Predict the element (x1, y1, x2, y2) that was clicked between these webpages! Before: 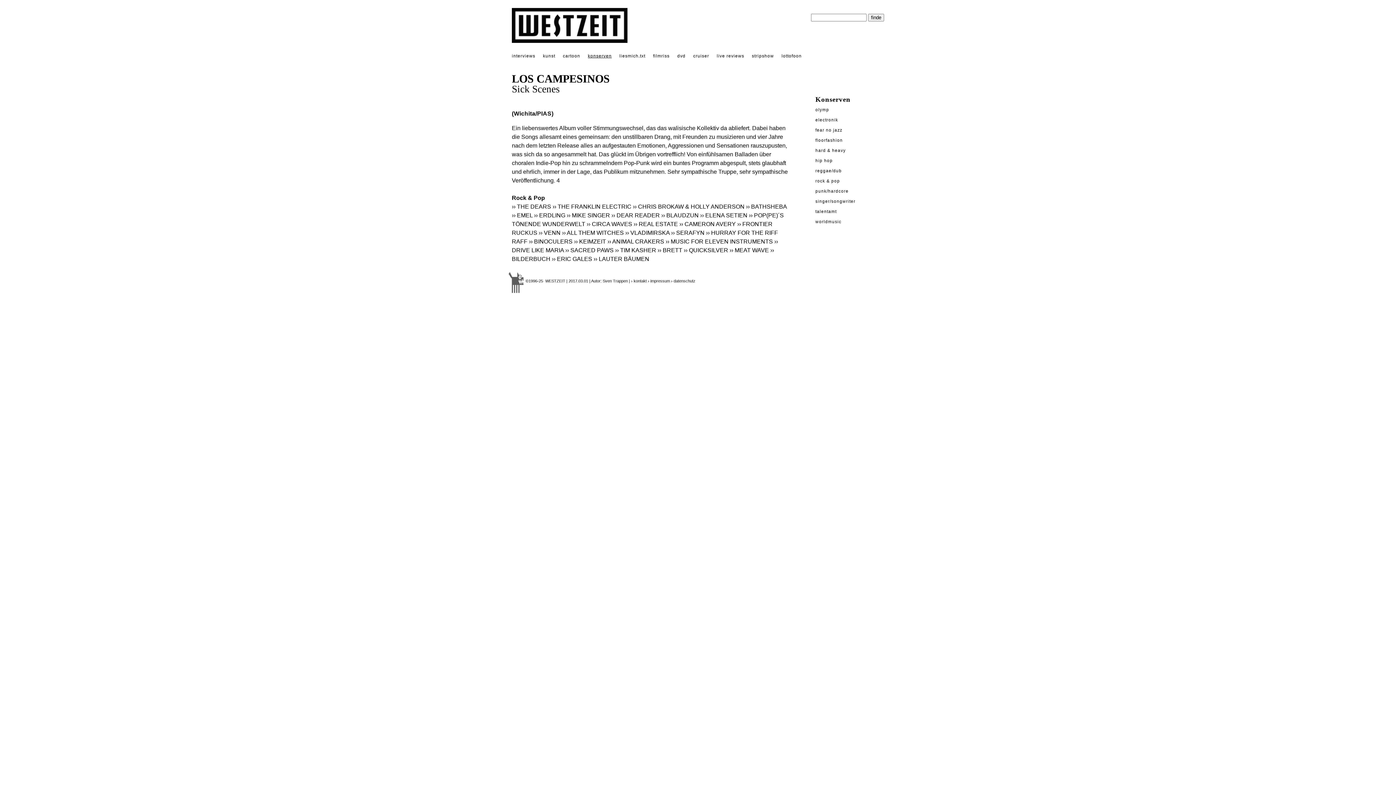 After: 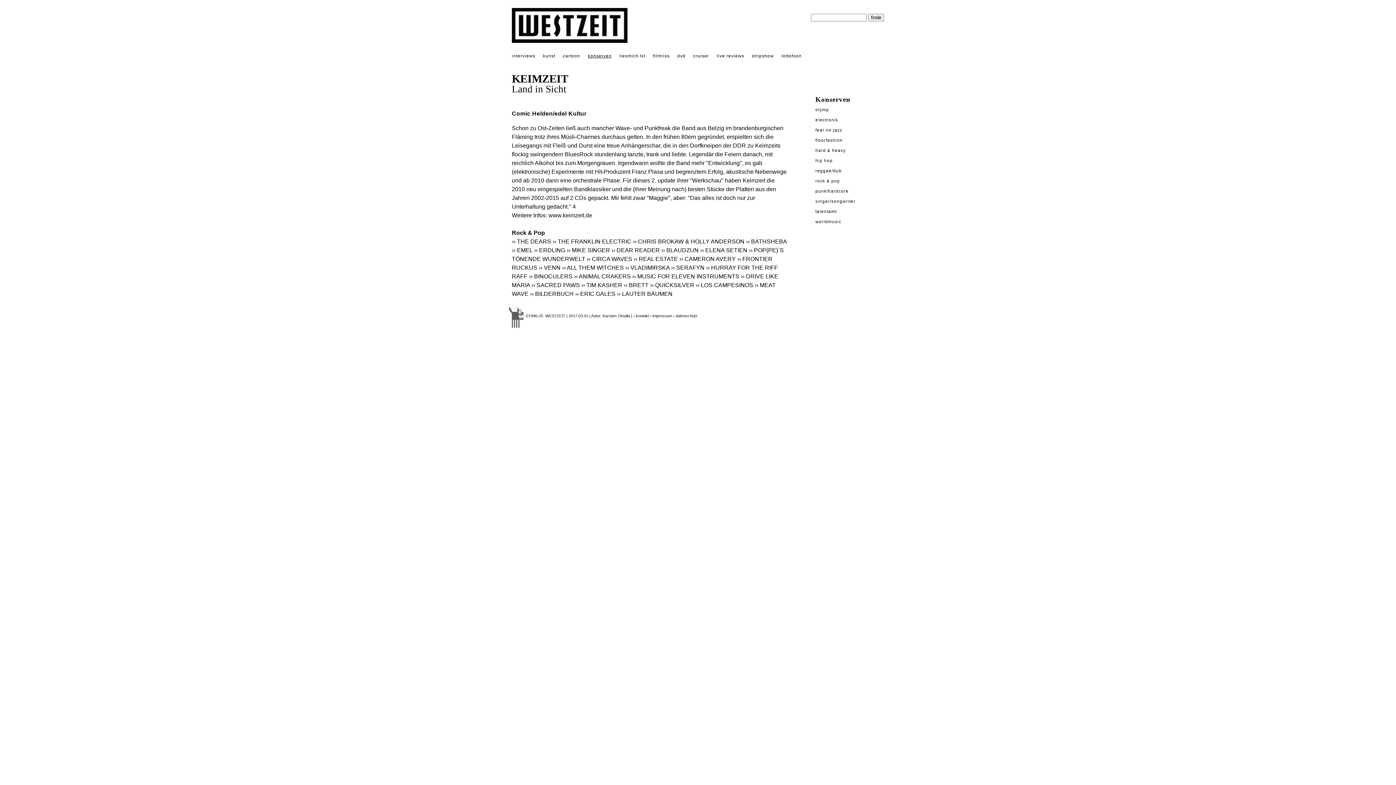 Action: bbox: (574, 238, 606, 244) label: ›› KEIMZEIT